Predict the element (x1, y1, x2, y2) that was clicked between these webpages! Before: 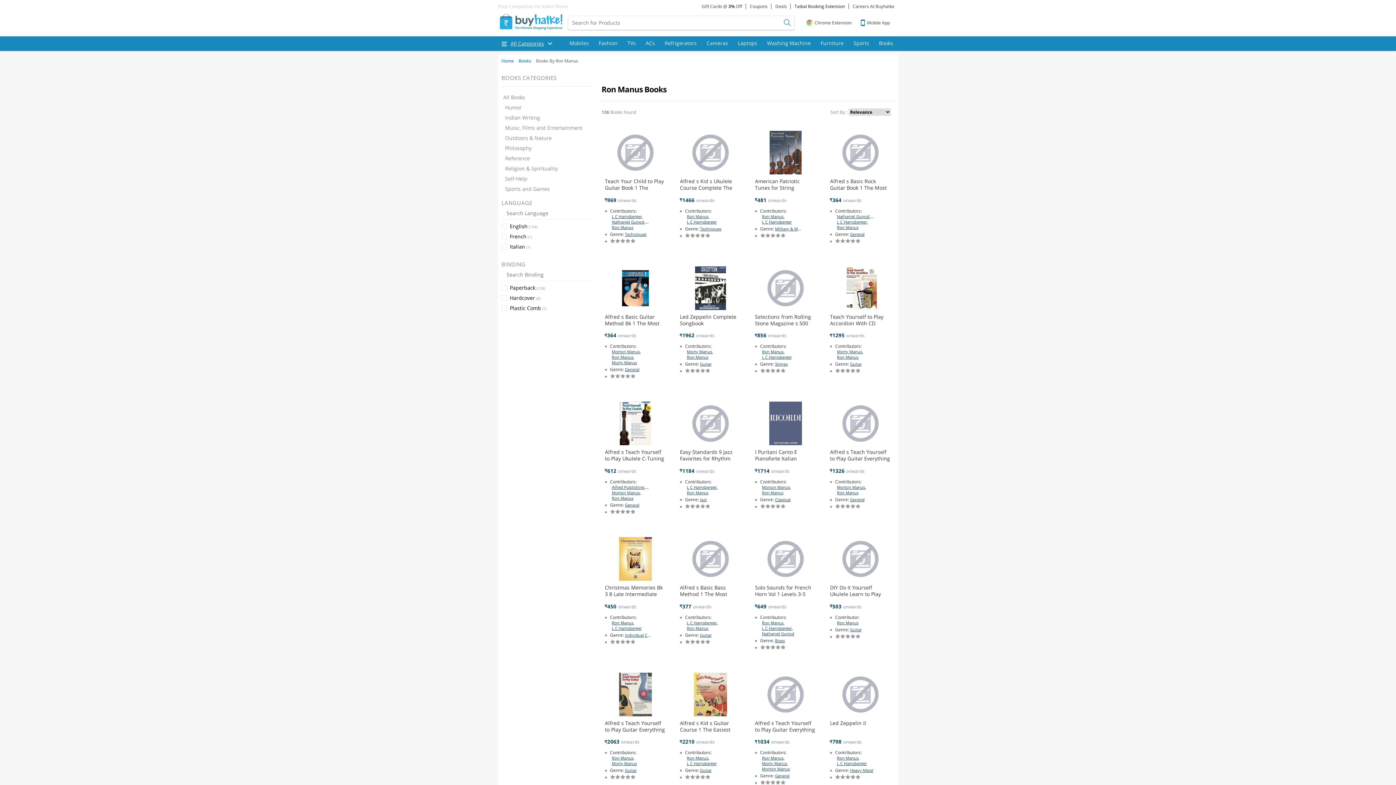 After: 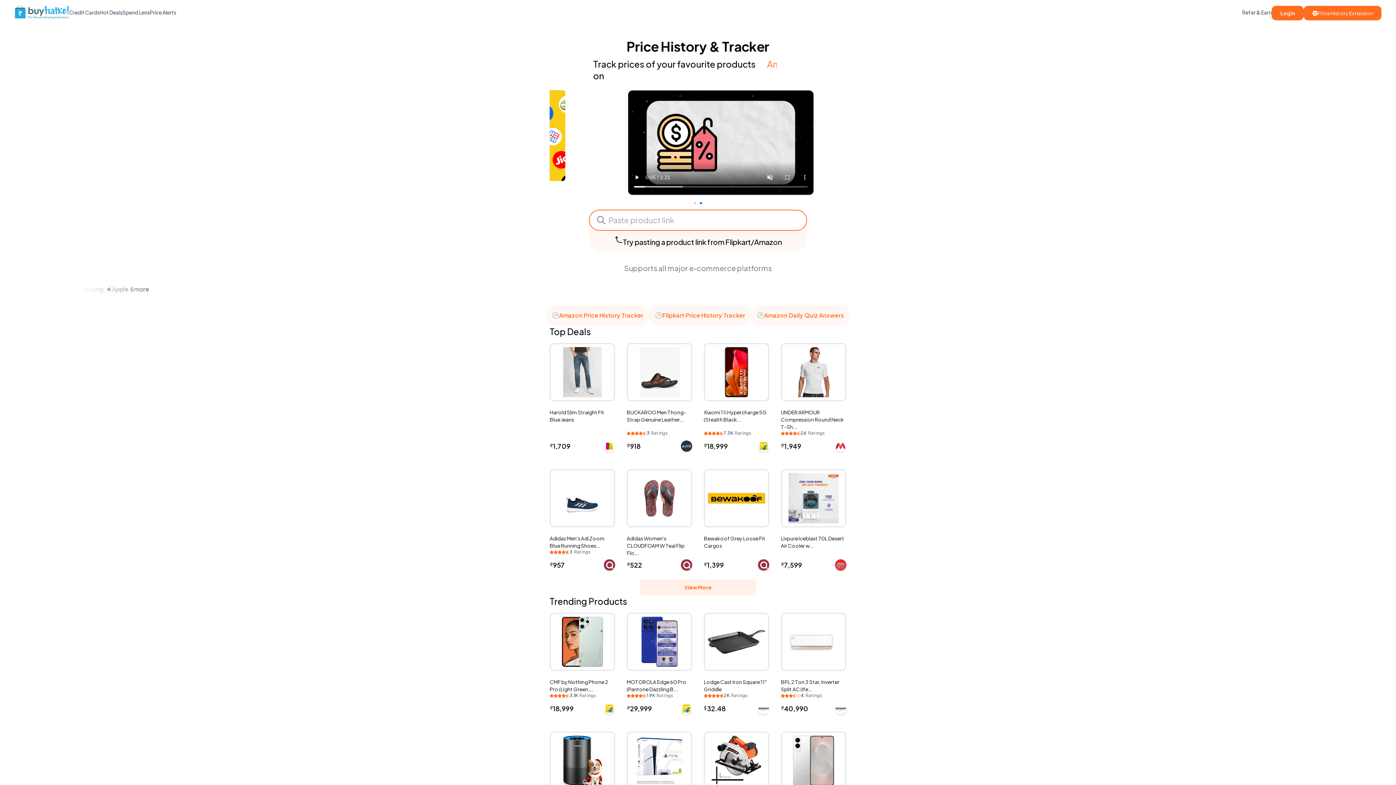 Action: label: Home bbox: (501, 57, 514, 64)